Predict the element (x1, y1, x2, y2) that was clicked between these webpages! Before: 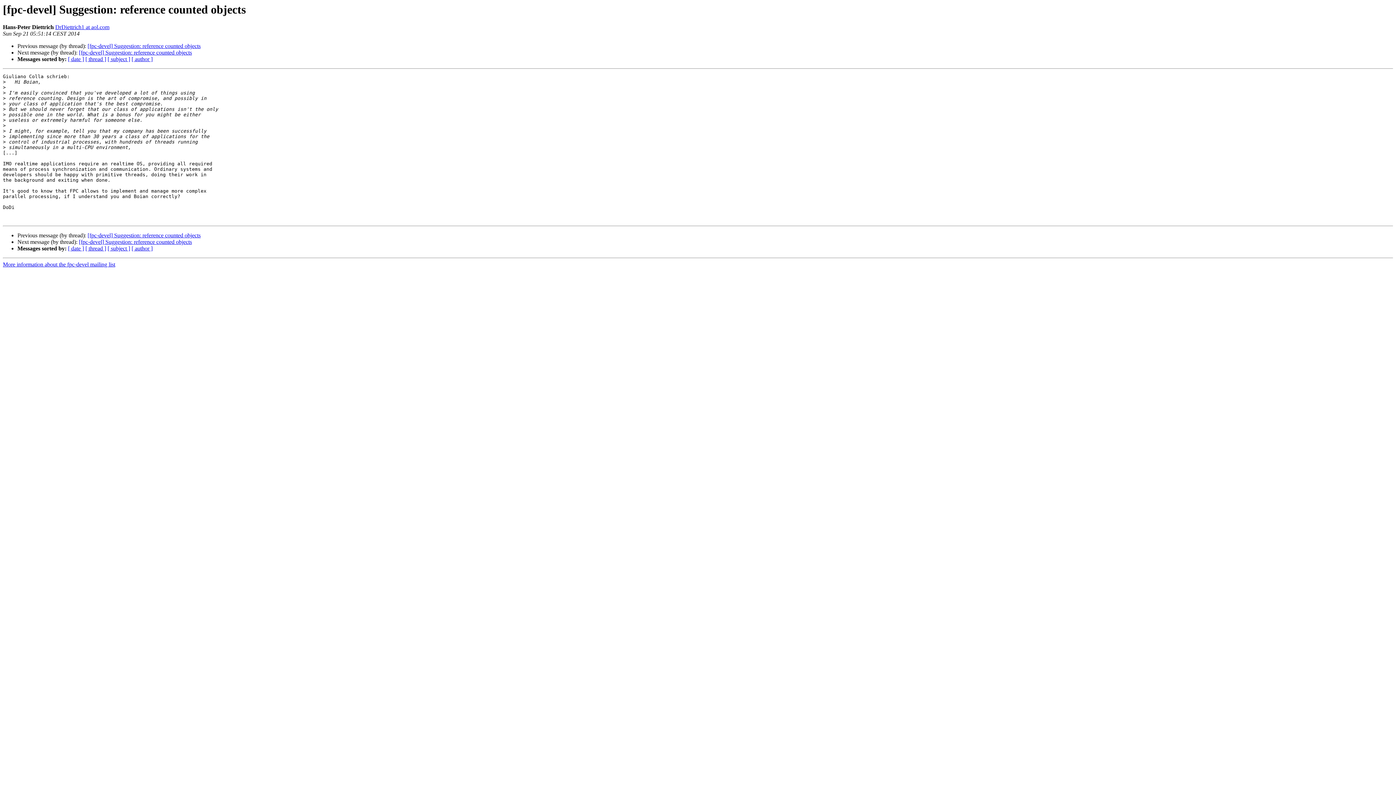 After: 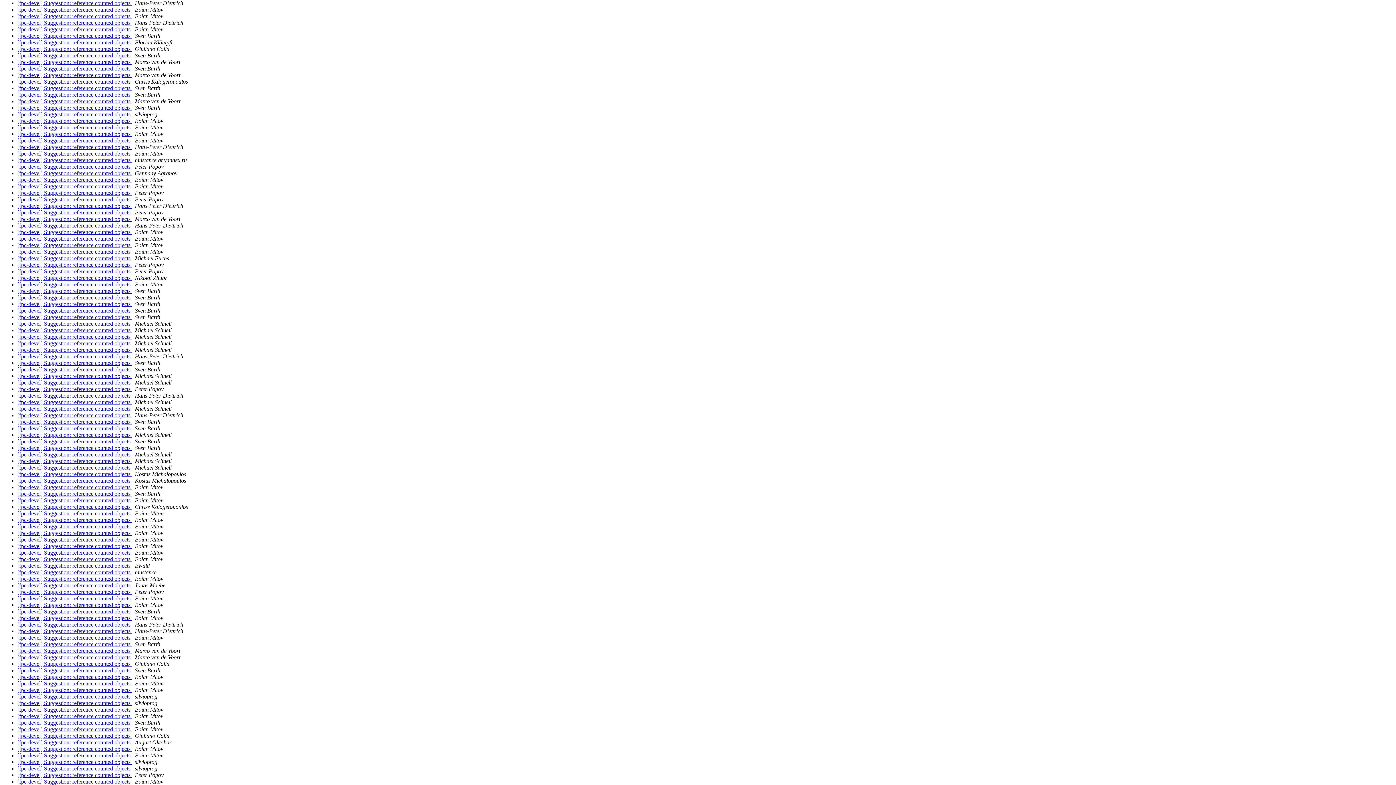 Action: label: [ subject ] bbox: (107, 245, 130, 251)